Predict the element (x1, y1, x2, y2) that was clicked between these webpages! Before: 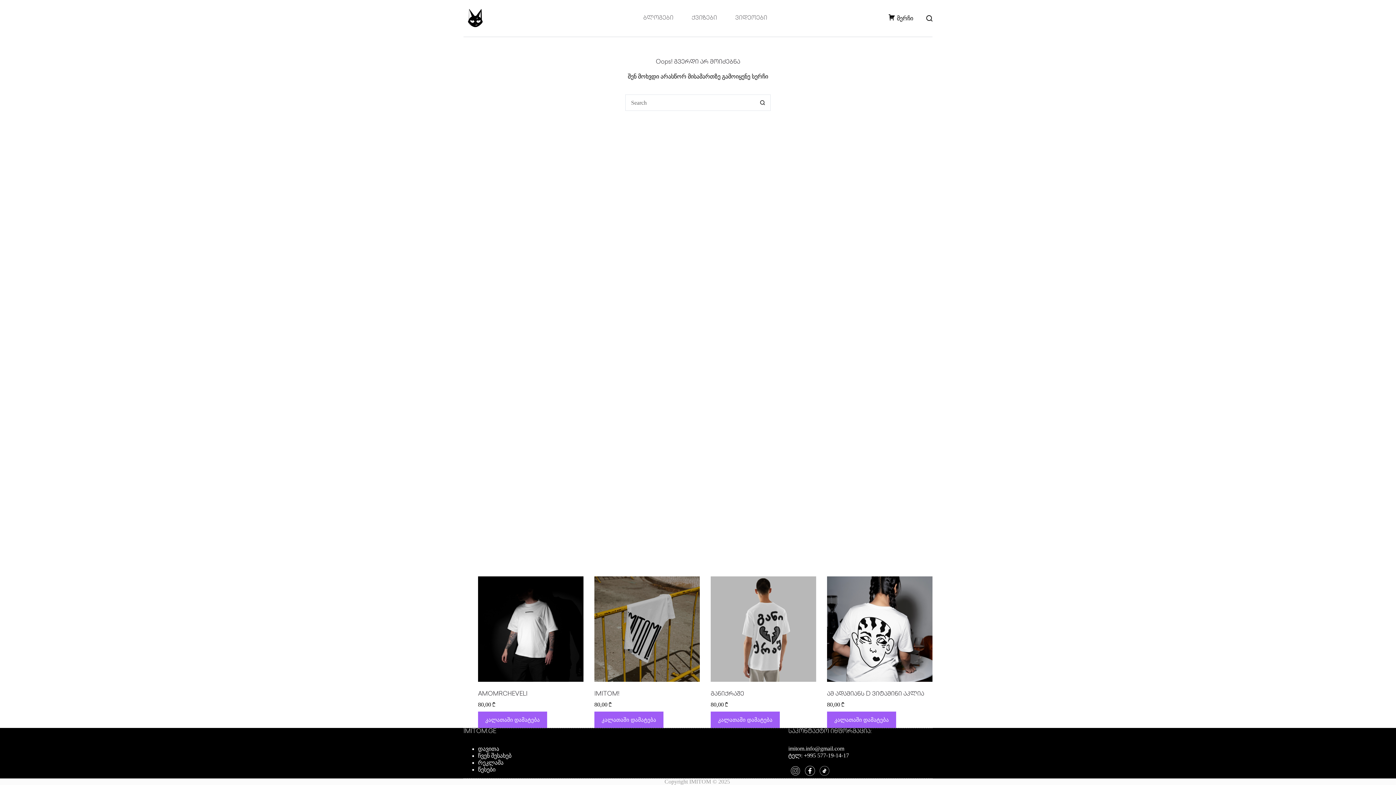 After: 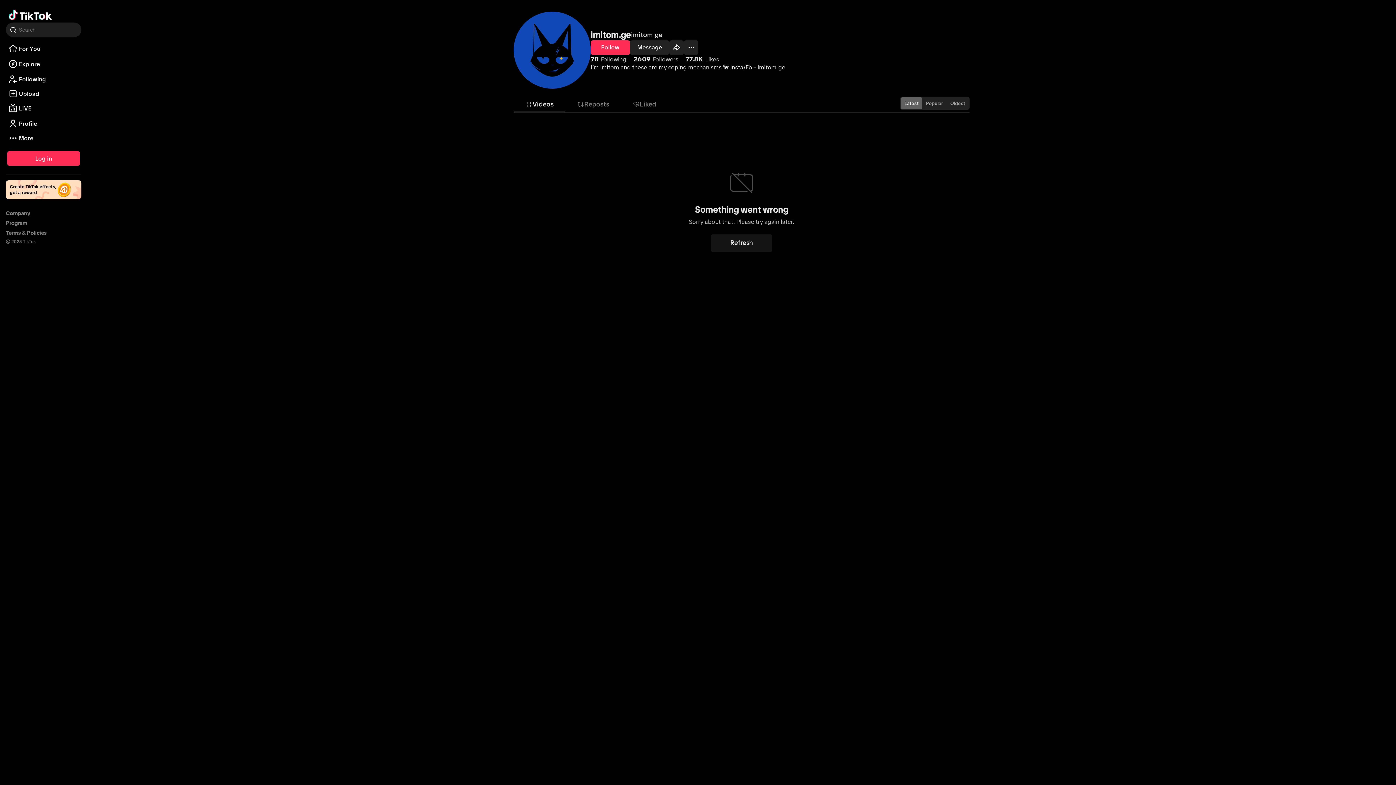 Action: bbox: (817, 767, 832, 773)